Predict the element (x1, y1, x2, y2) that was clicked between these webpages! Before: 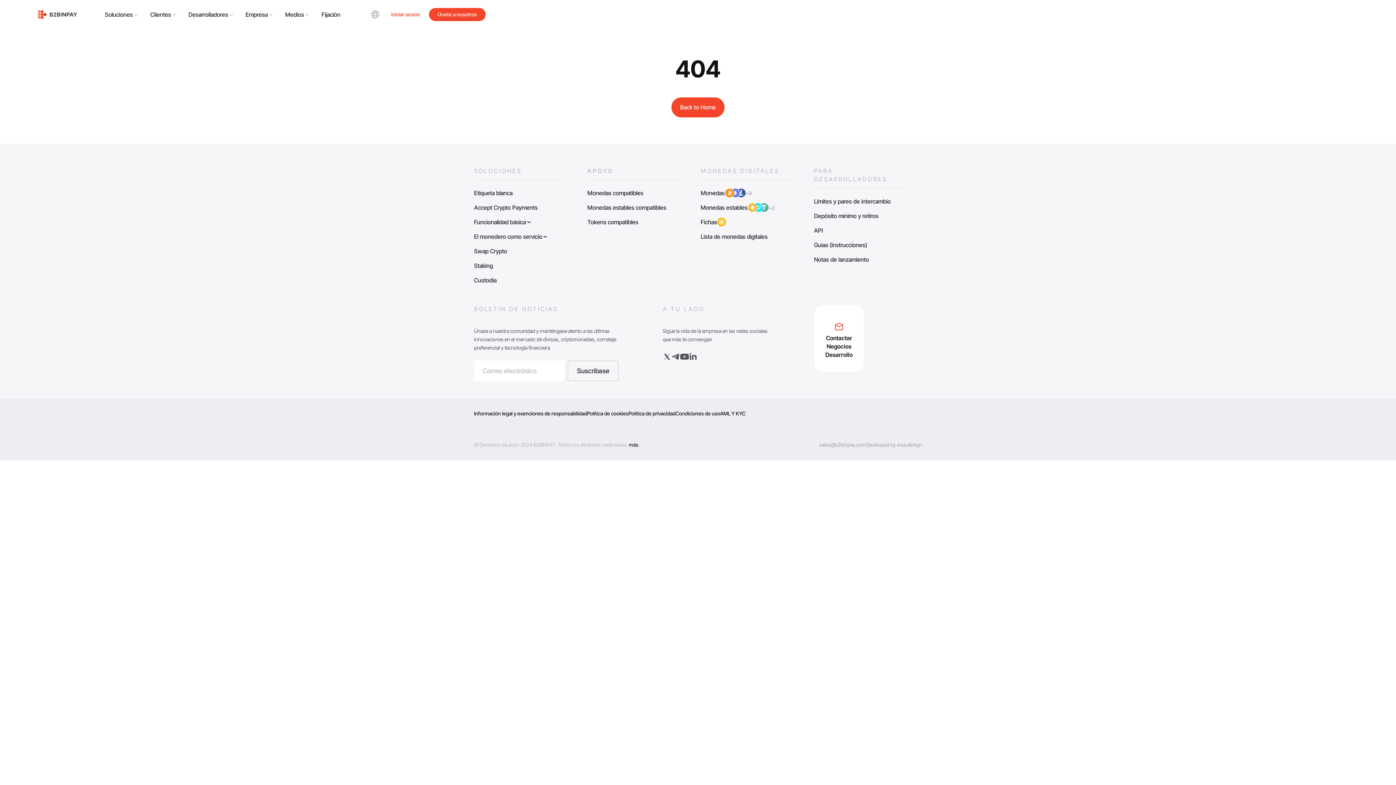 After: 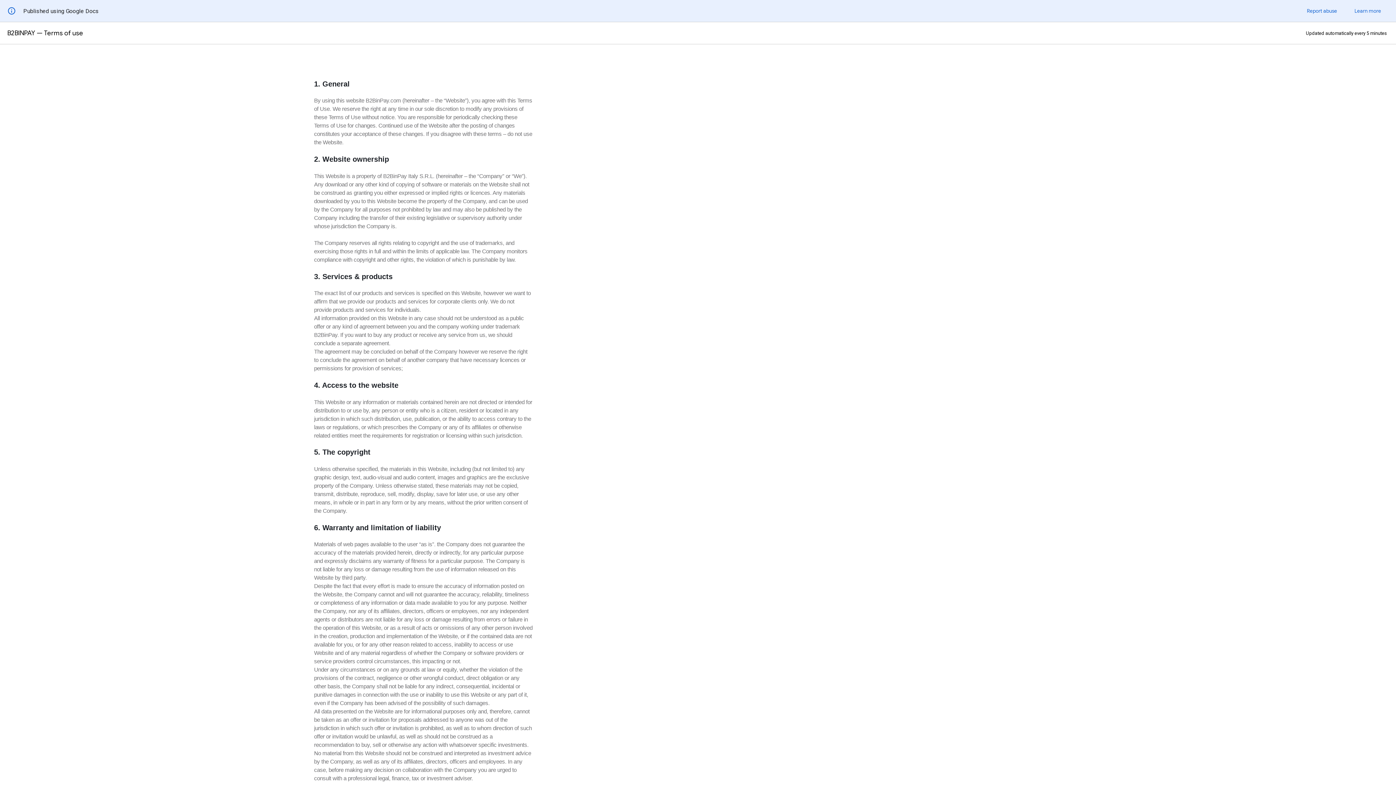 Action: bbox: (675, 410, 720, 417) label: Condiciones de uso